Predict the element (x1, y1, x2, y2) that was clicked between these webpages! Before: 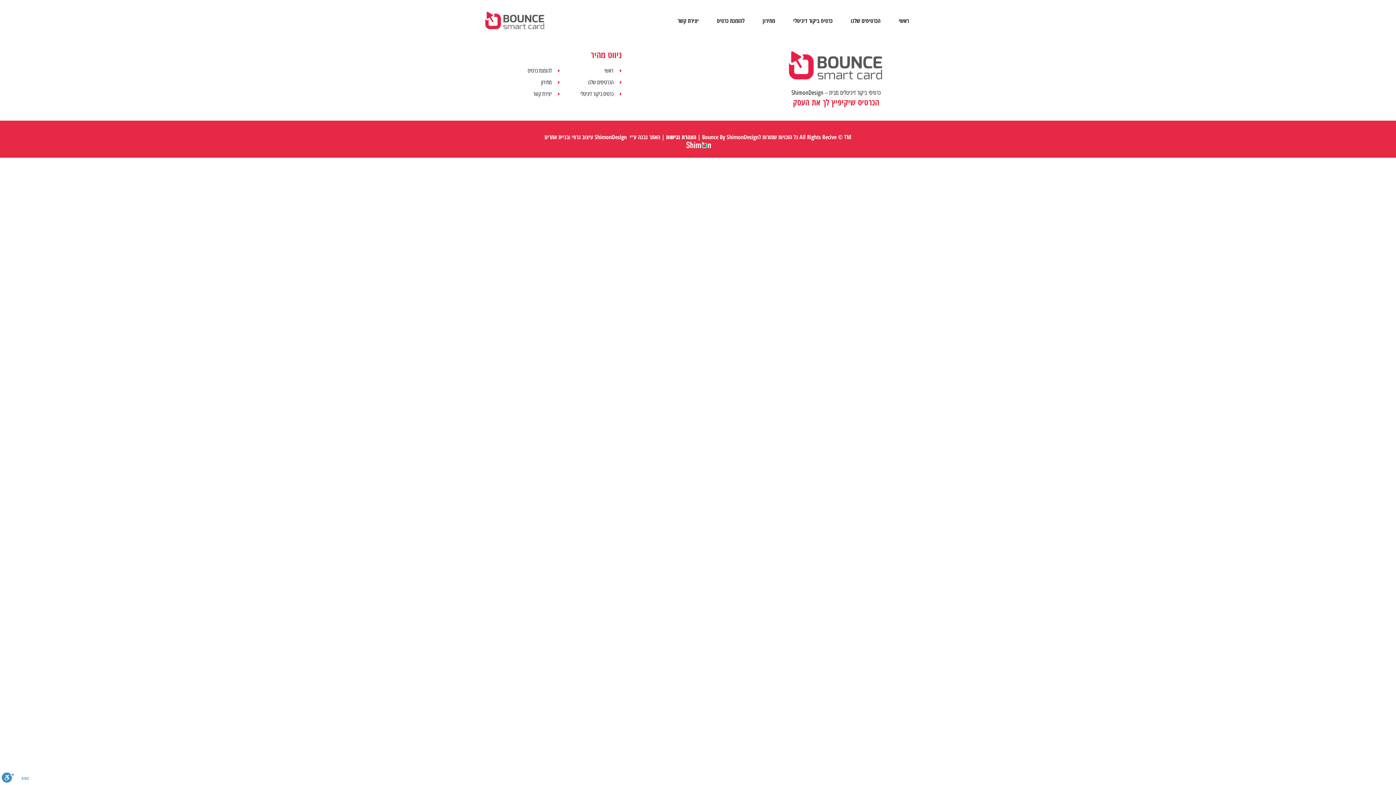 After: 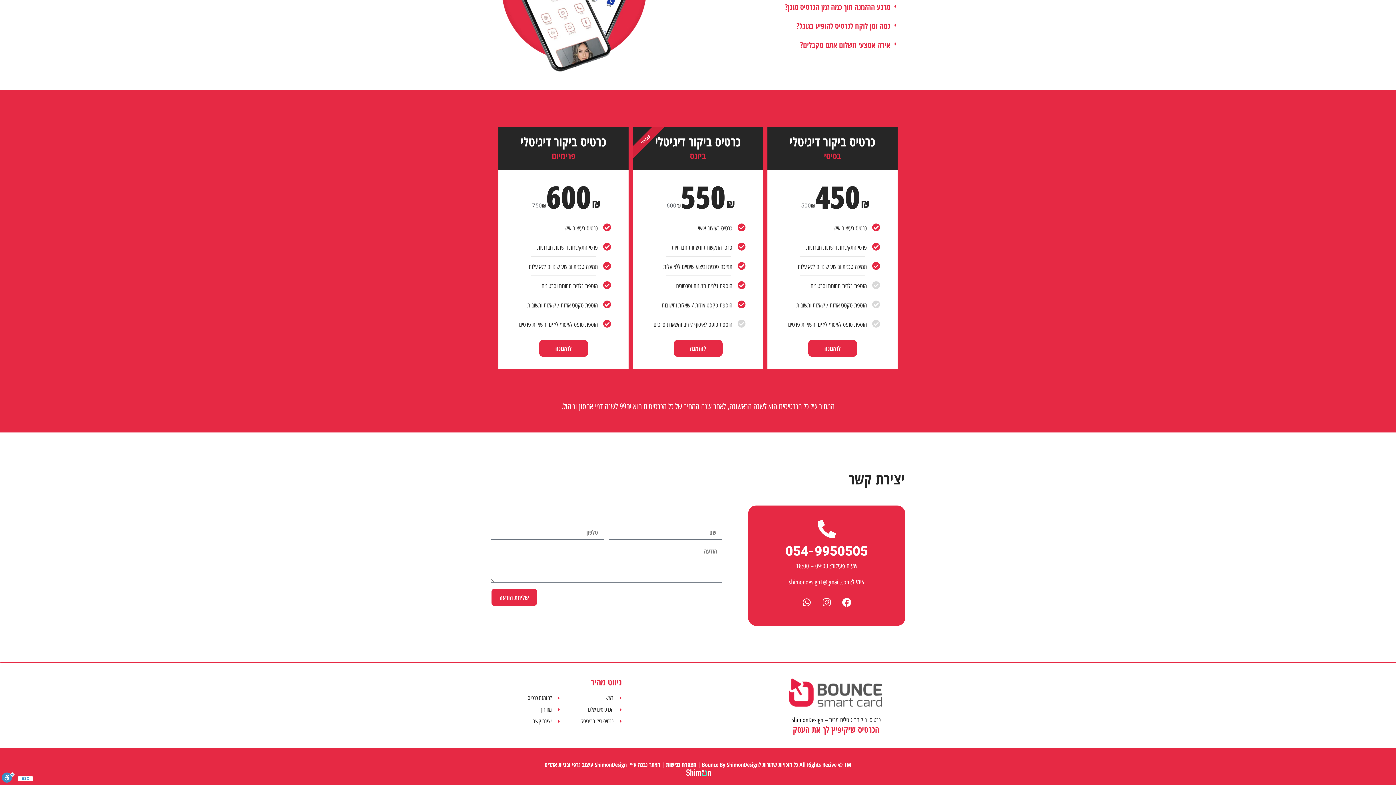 Action: label: יצירת קשר bbox: (677, 4, 698, 37)